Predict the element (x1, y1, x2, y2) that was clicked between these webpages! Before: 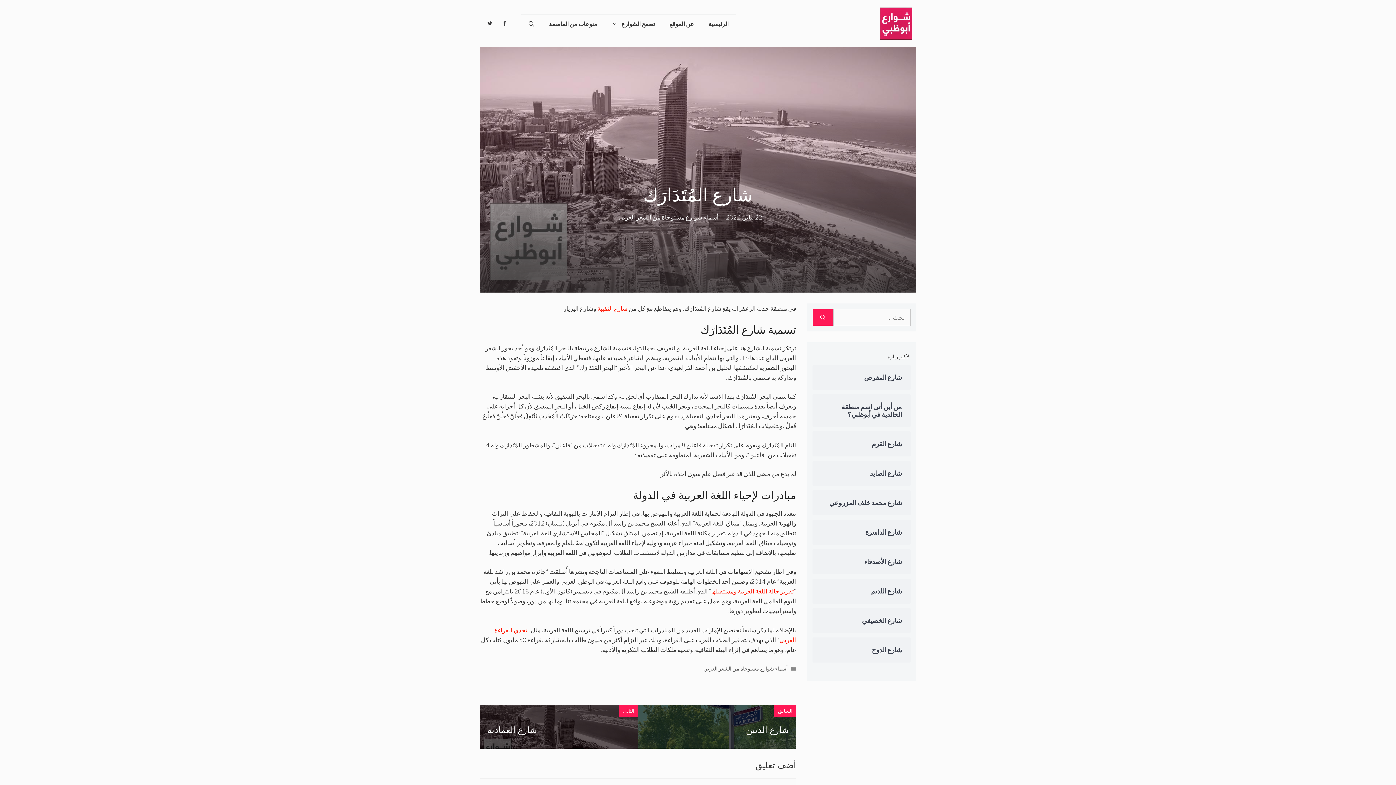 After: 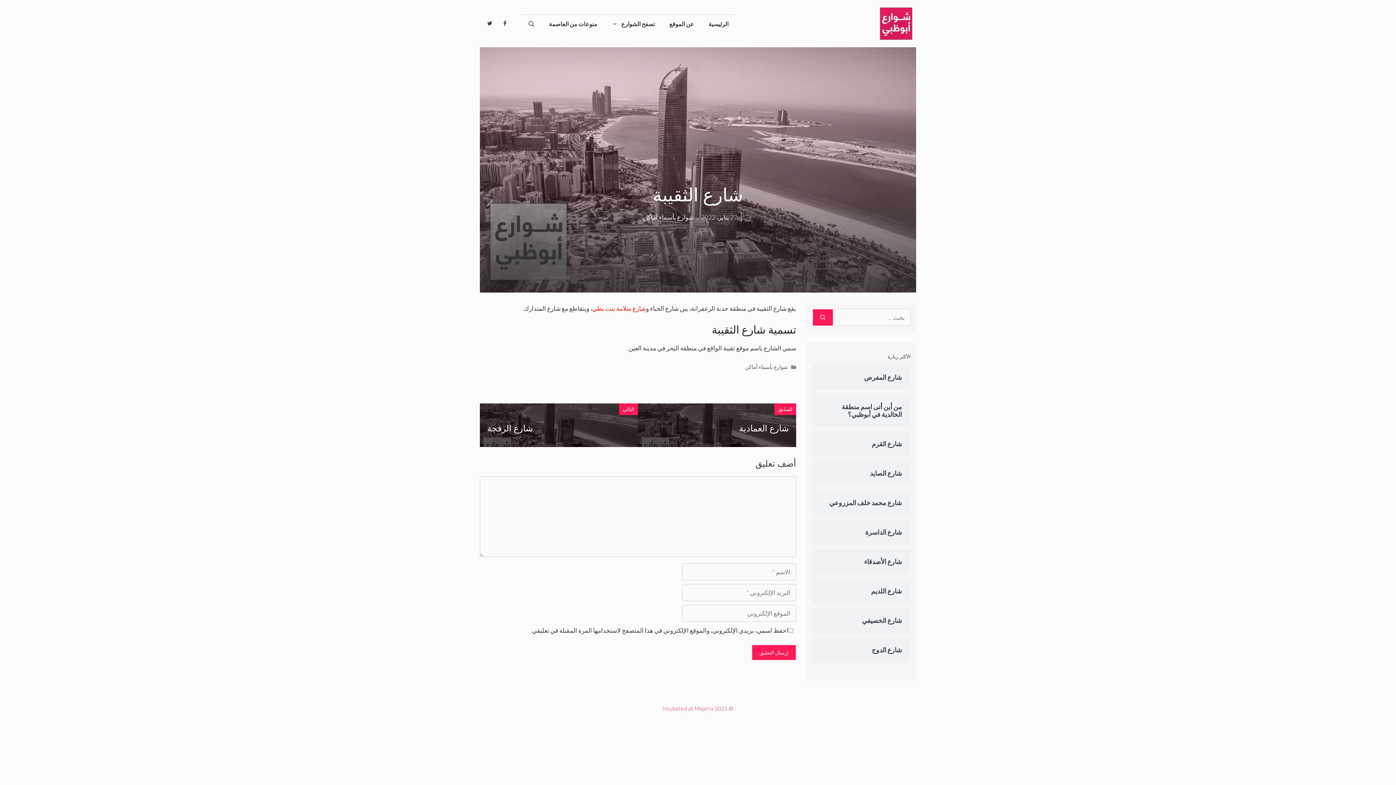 Action: label: شارع الثقيبة bbox: (597, 304, 627, 312)